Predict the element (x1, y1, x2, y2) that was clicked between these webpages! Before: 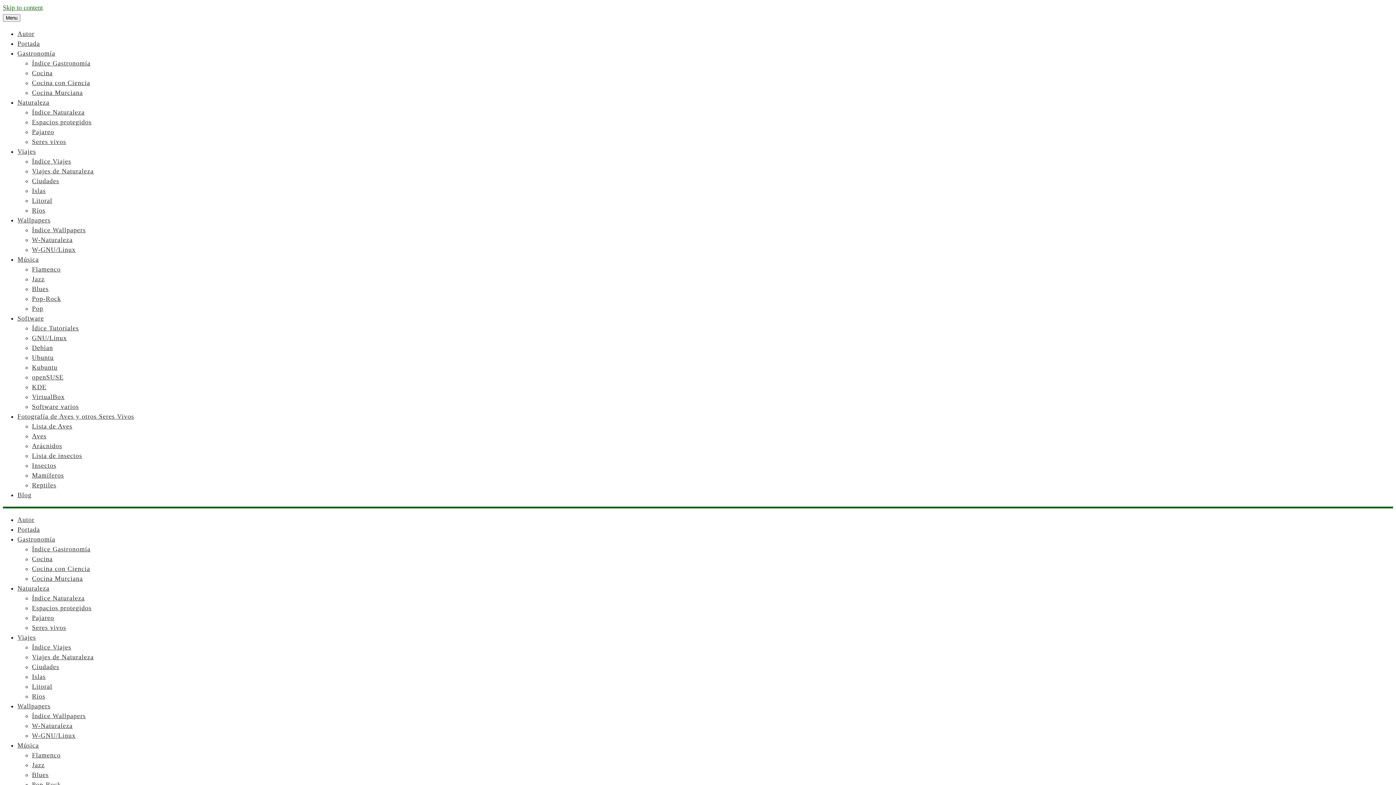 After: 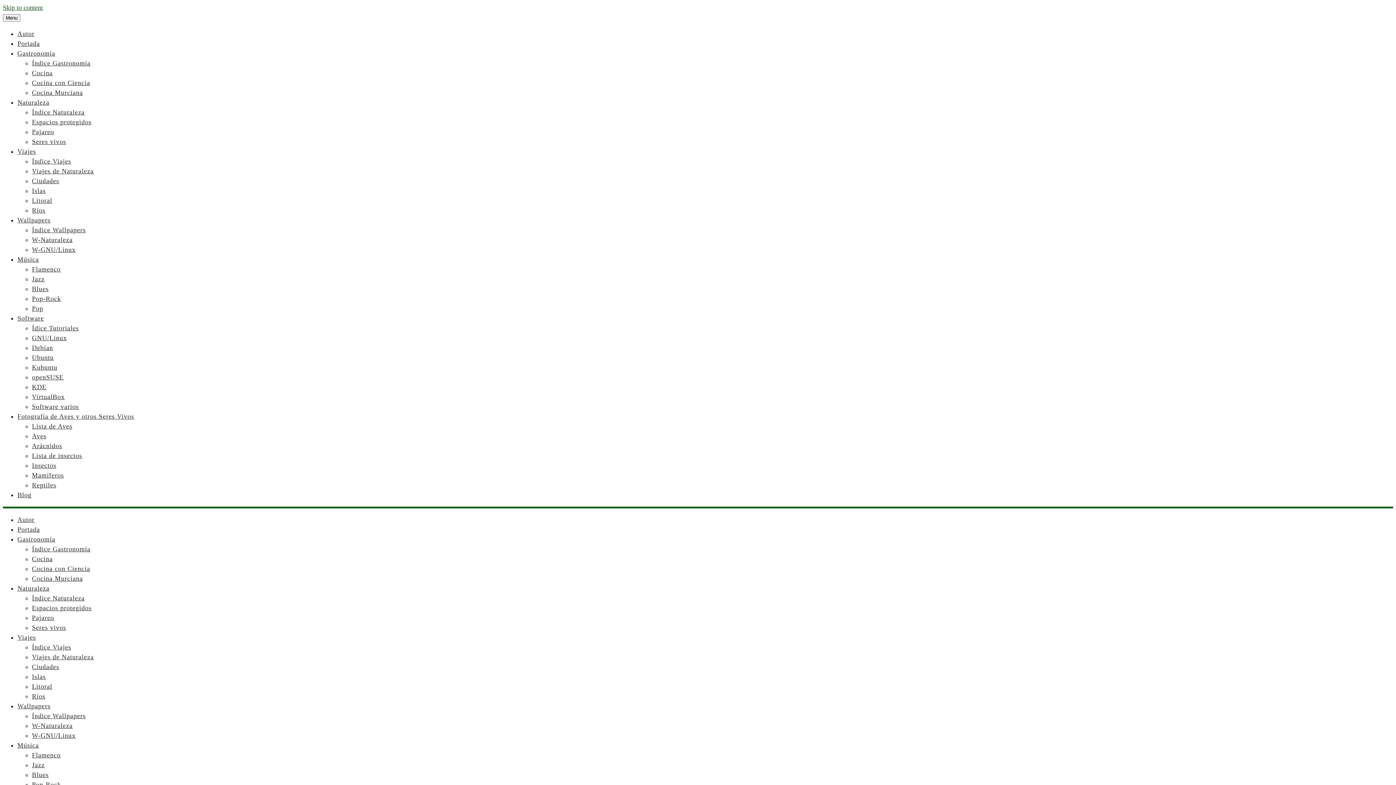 Action: bbox: (32, 246, 75, 253) label: W-GNU/Linux